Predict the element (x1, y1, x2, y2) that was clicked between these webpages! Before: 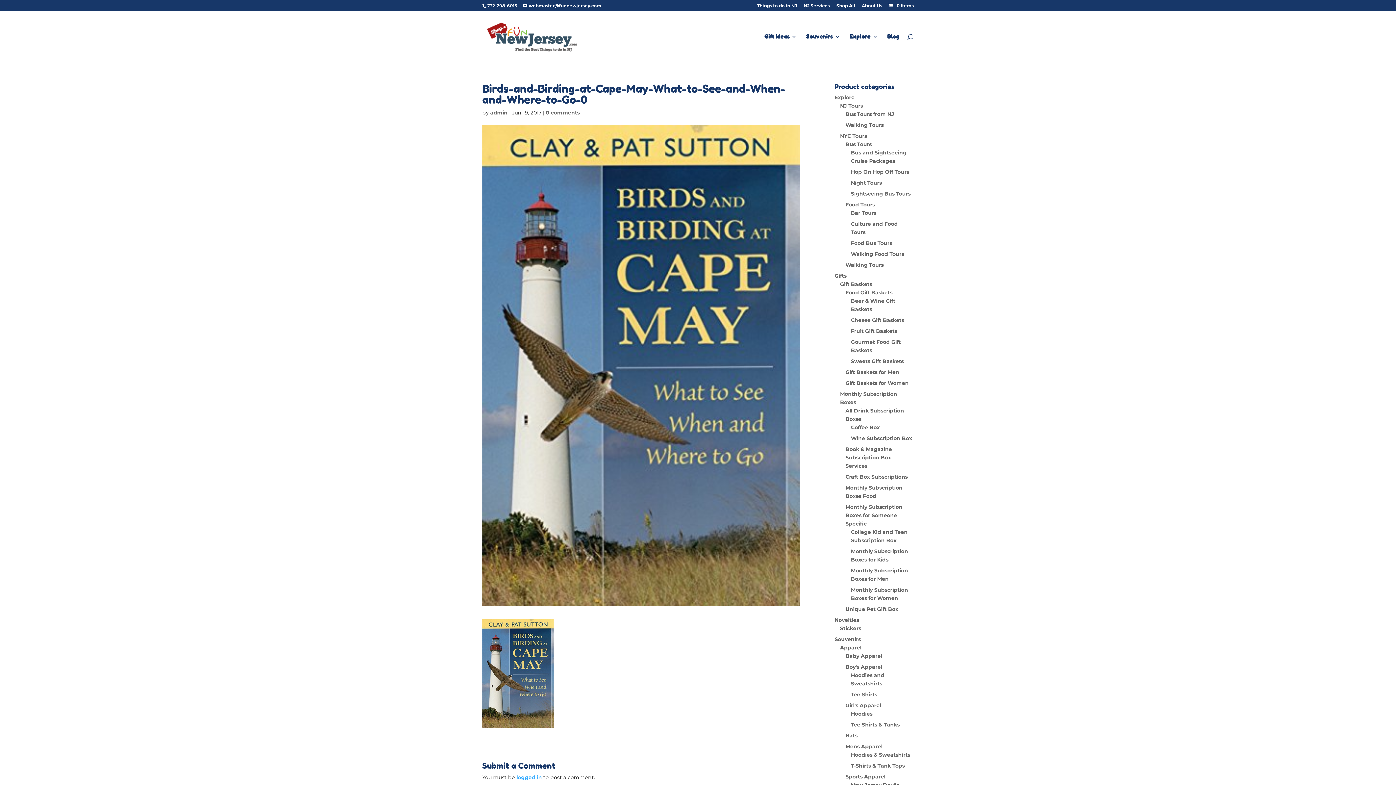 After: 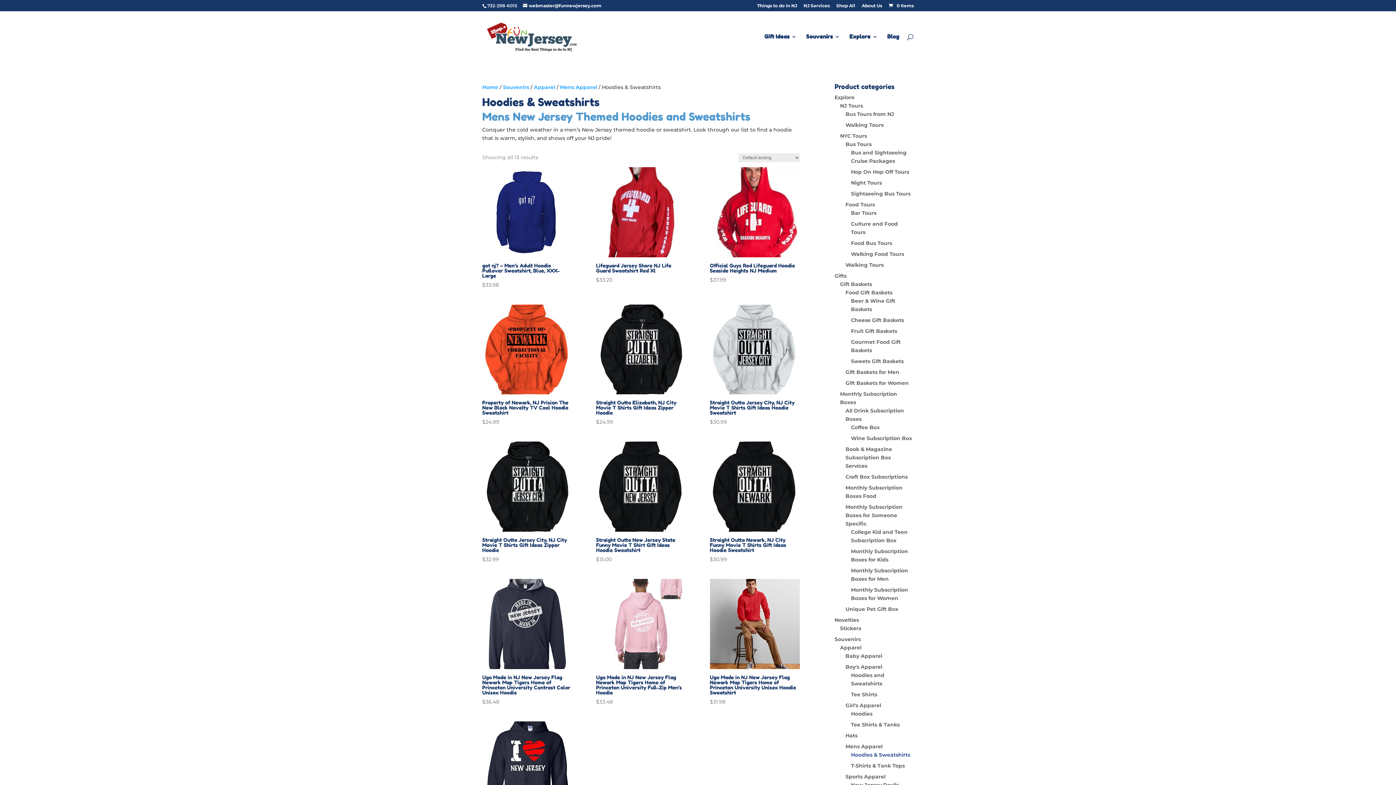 Action: bbox: (851, 752, 910, 758) label: Hoodies & Sweatshirts